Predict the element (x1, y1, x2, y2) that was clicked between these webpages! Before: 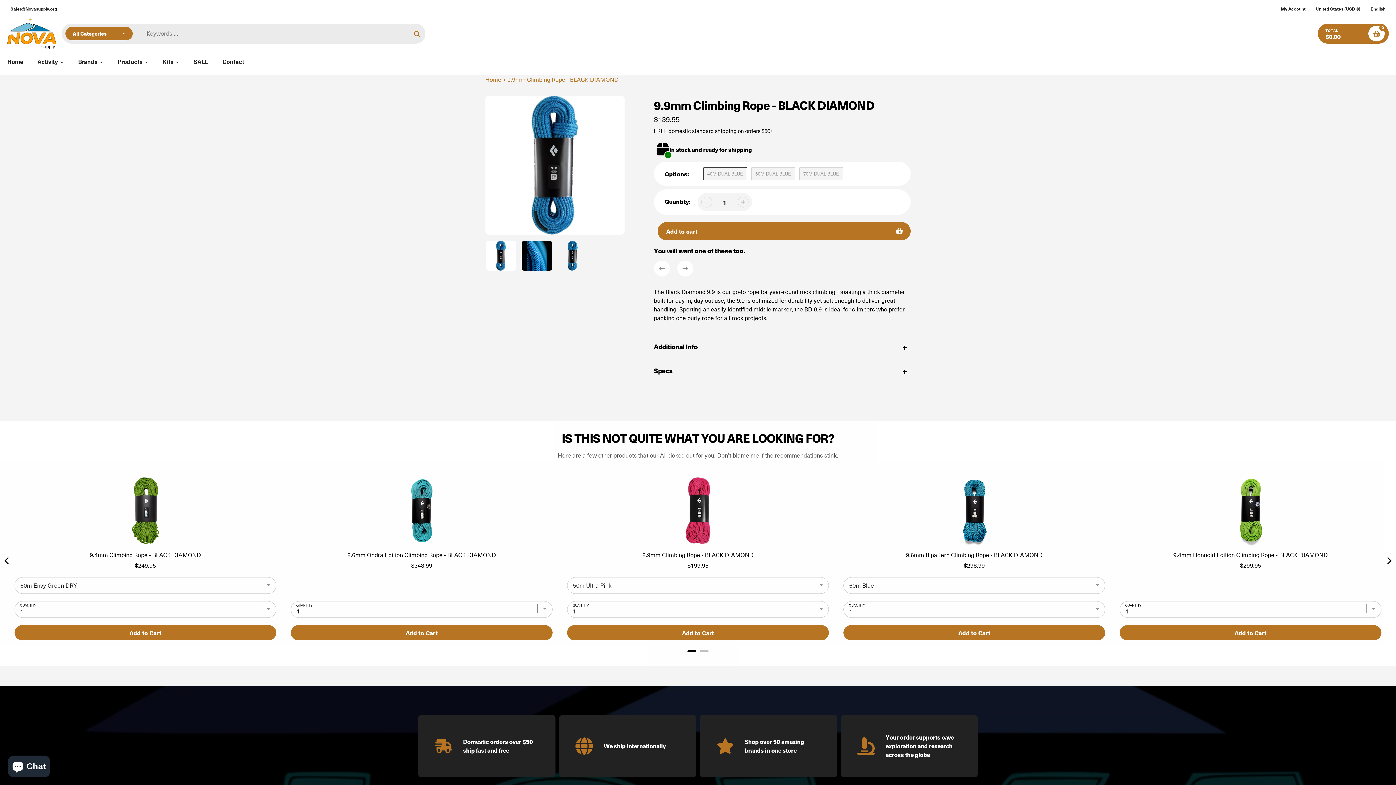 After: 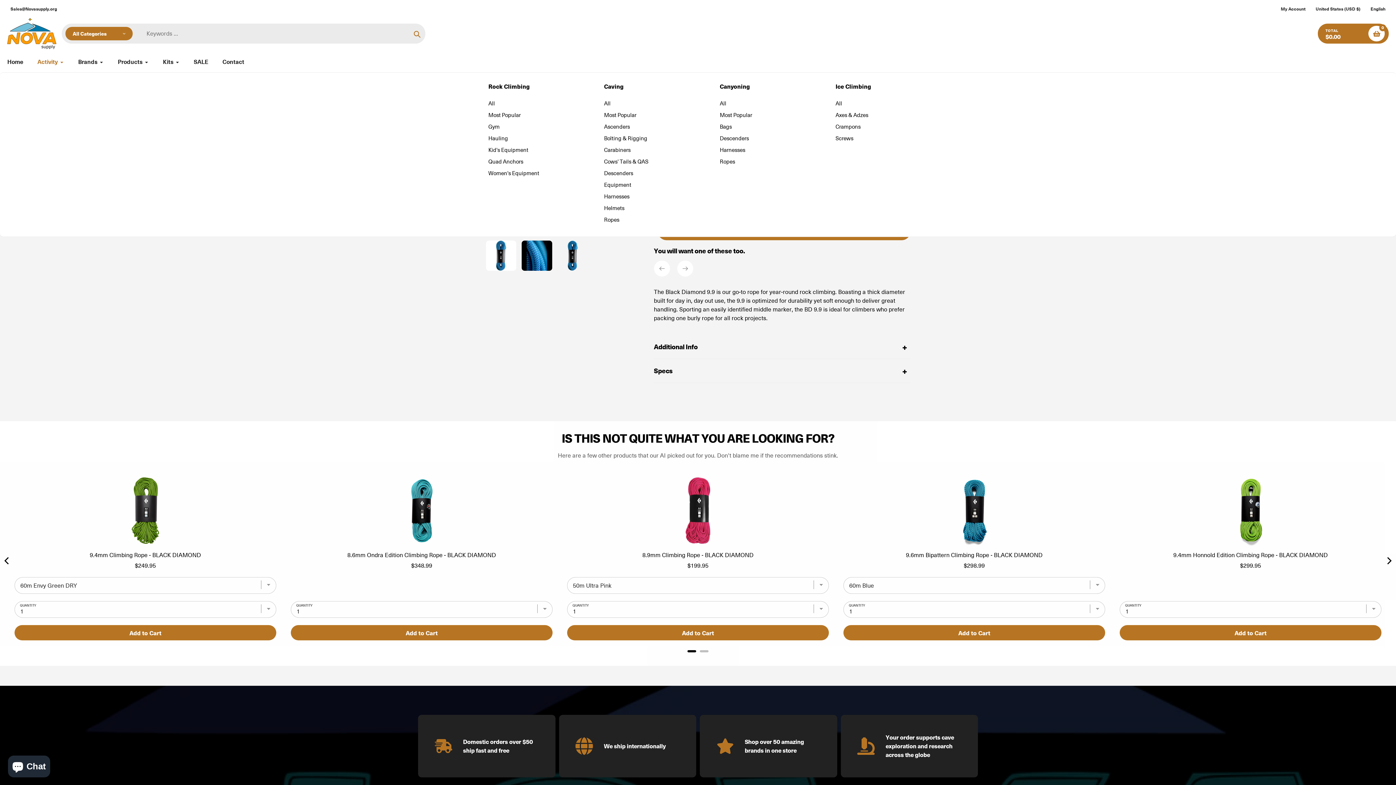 Action: bbox: (37, 57, 64, 66) label: Activity